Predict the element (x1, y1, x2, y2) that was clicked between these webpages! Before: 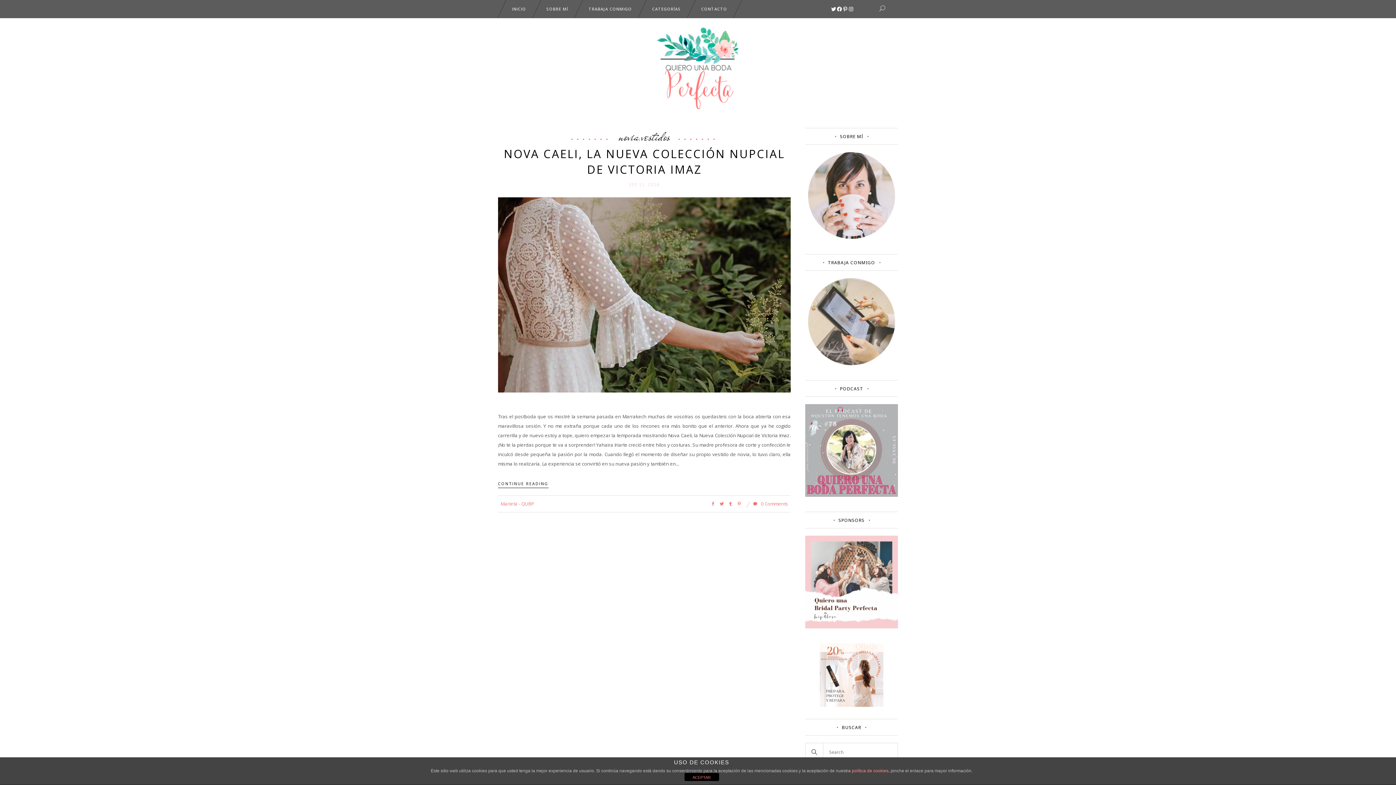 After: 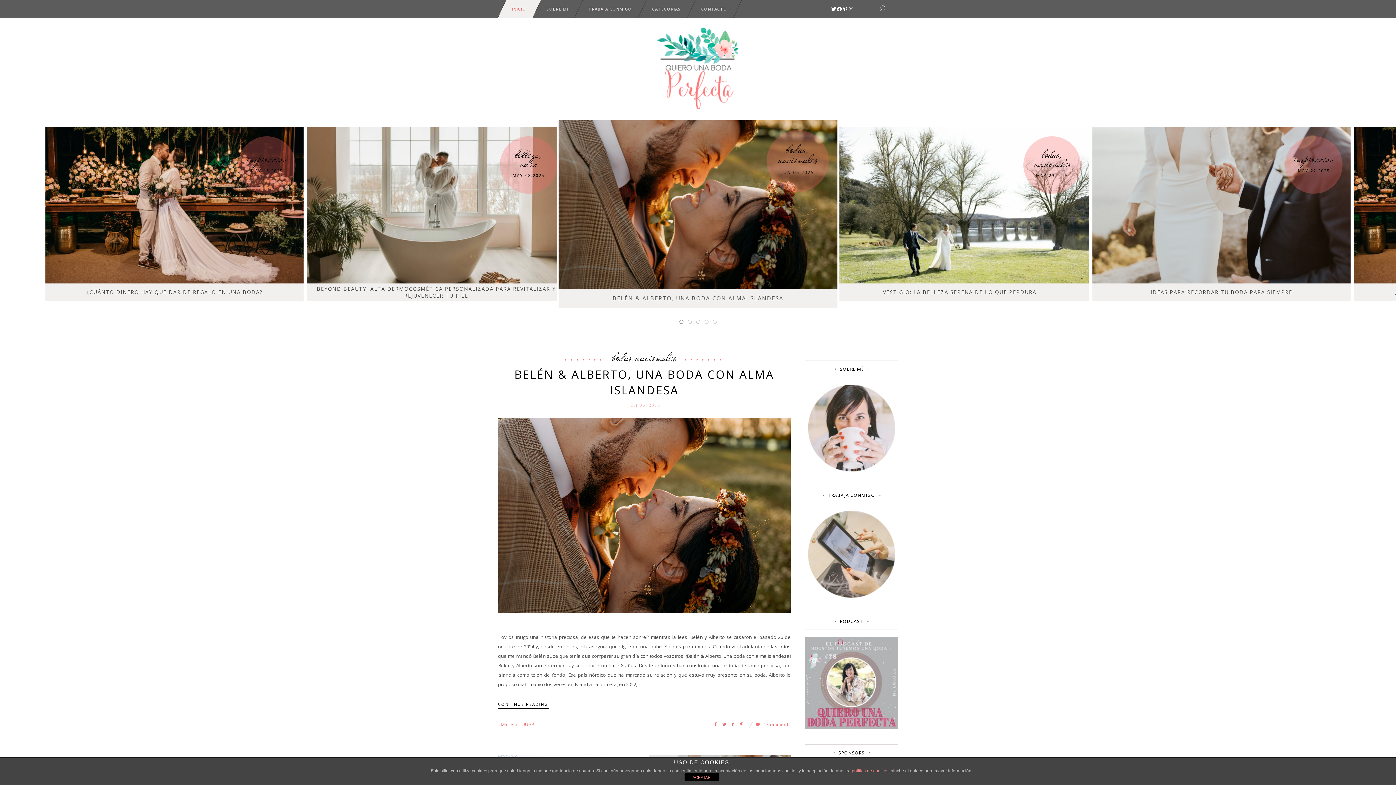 Action: bbox: (648, 18, 748, 59)